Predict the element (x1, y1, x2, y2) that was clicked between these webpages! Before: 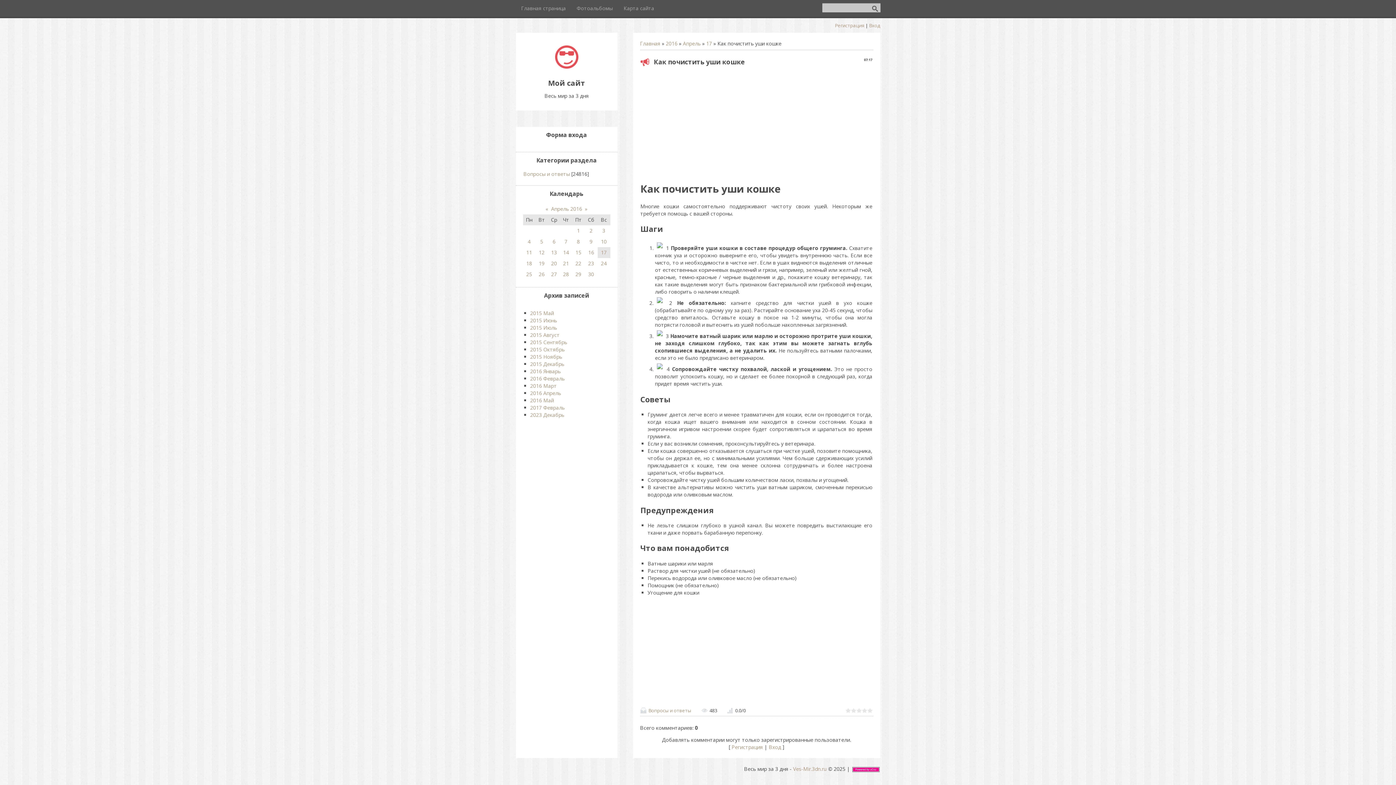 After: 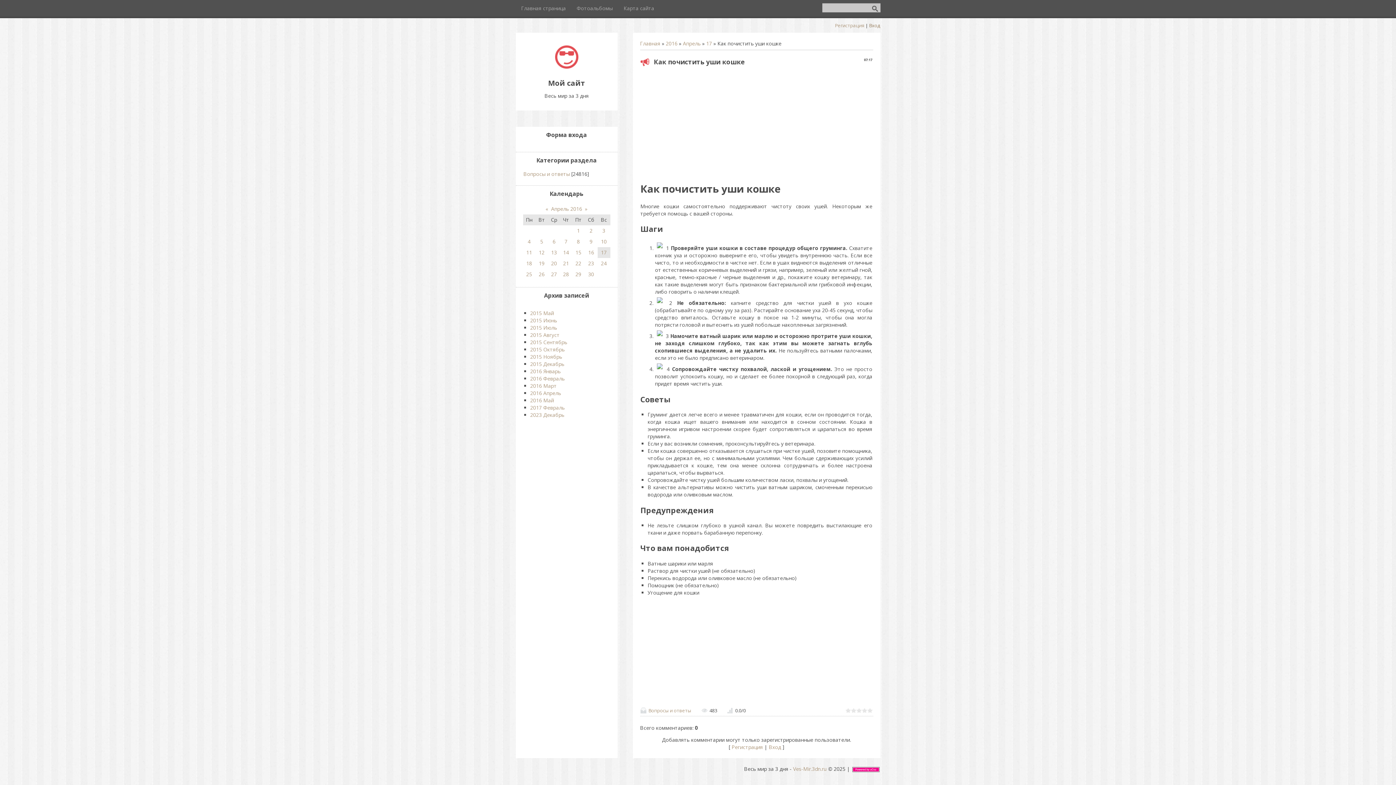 Action: bbox: (869, 22, 880, 28) label: Вход